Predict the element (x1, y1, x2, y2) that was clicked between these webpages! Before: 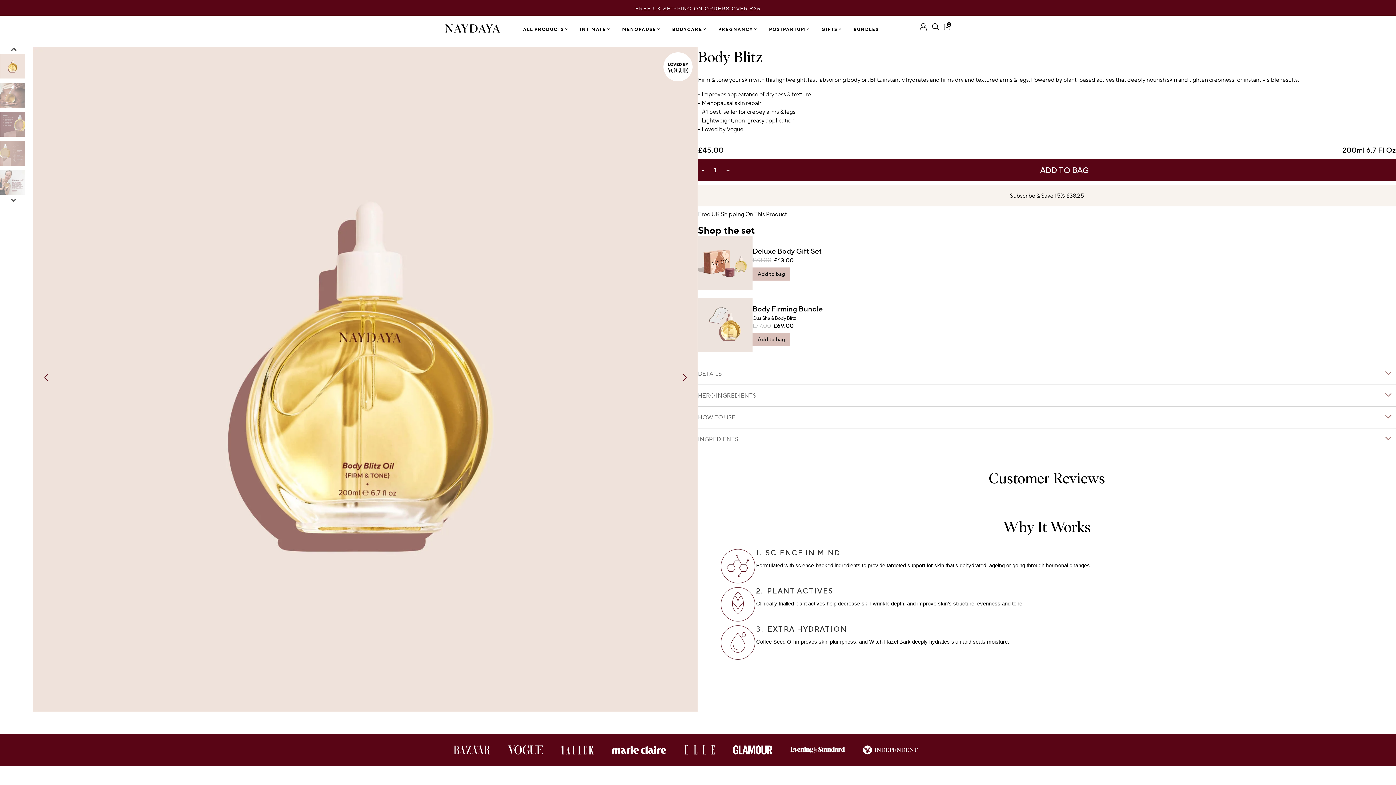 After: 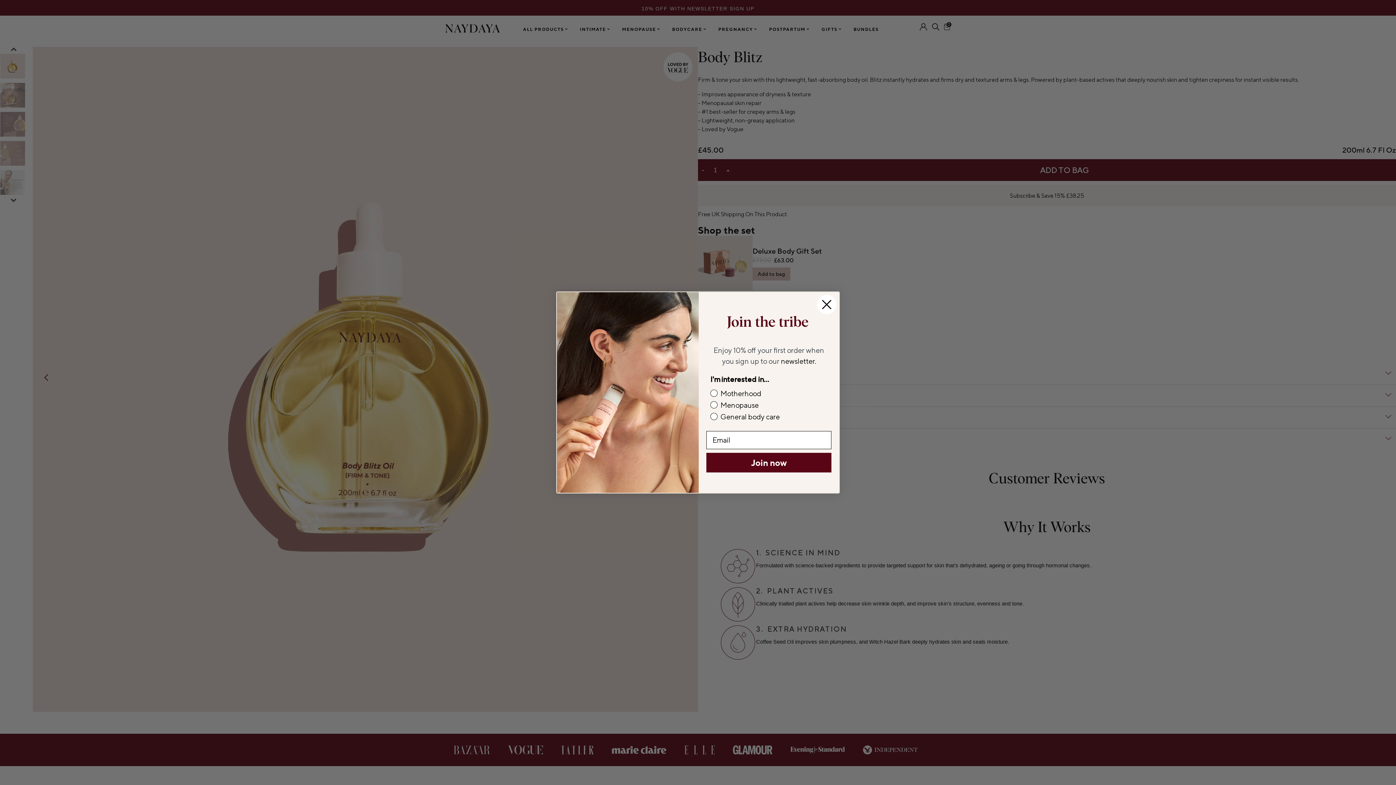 Action: label: Subscribe & Save 15% £38.25 bbox: (698, 184, 1396, 206)